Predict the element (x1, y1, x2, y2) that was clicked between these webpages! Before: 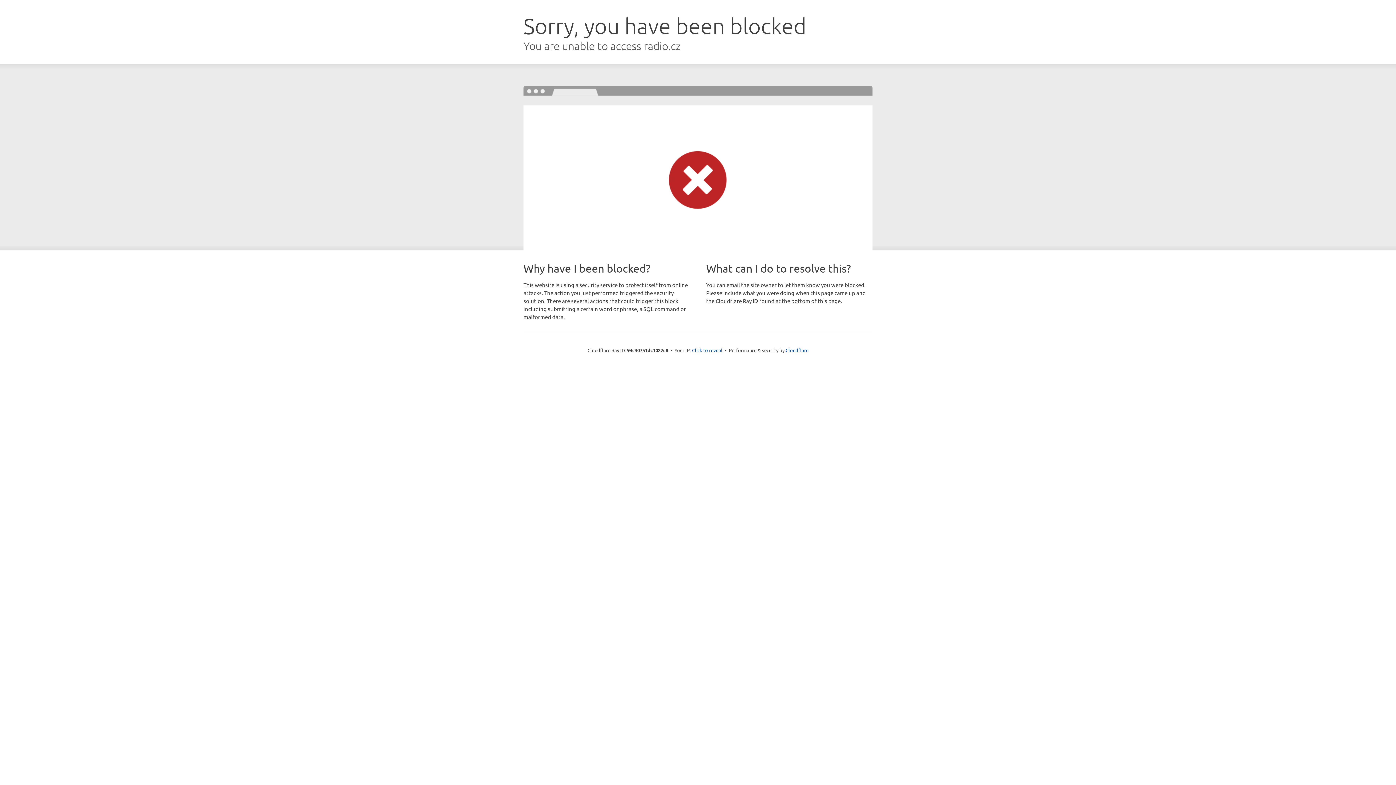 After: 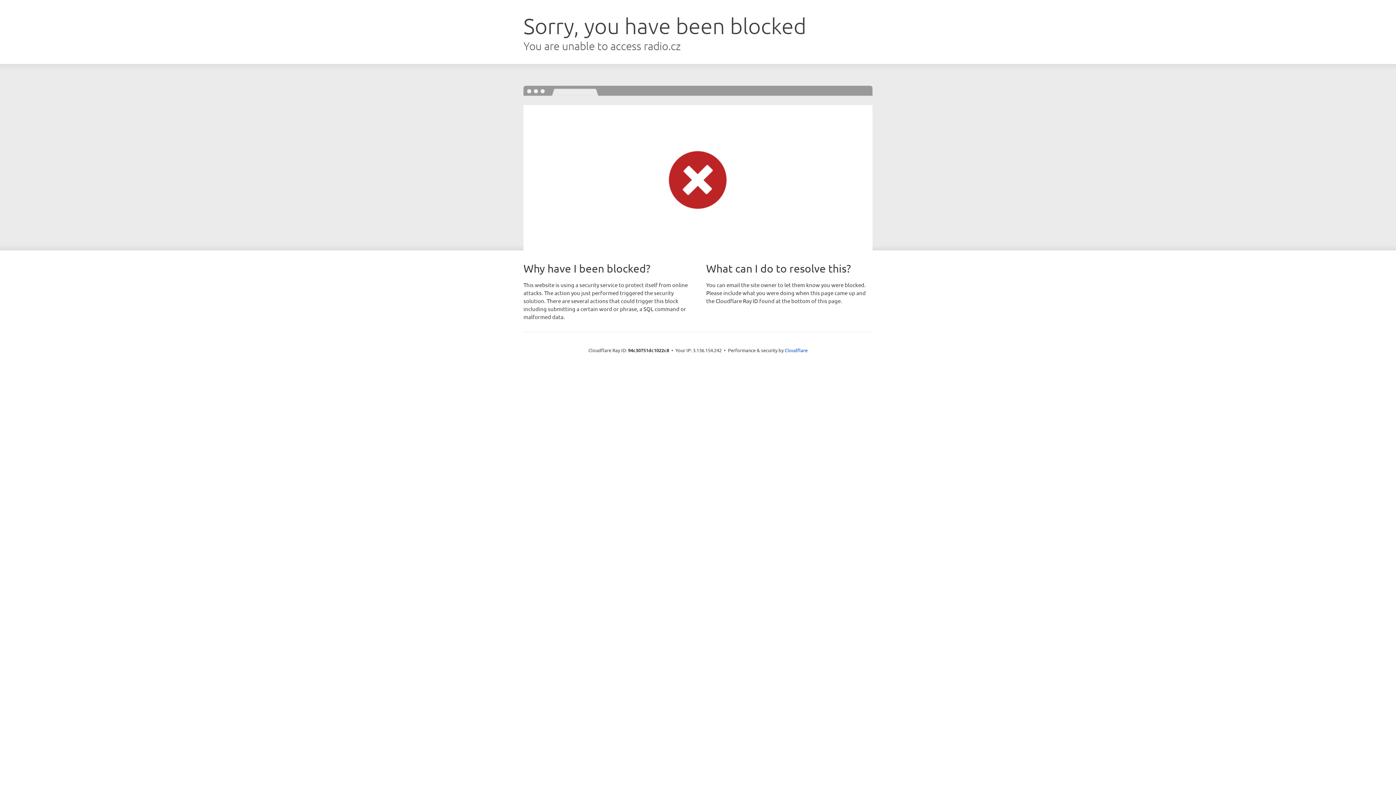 Action: bbox: (692, 346, 722, 353) label: Click to reveal